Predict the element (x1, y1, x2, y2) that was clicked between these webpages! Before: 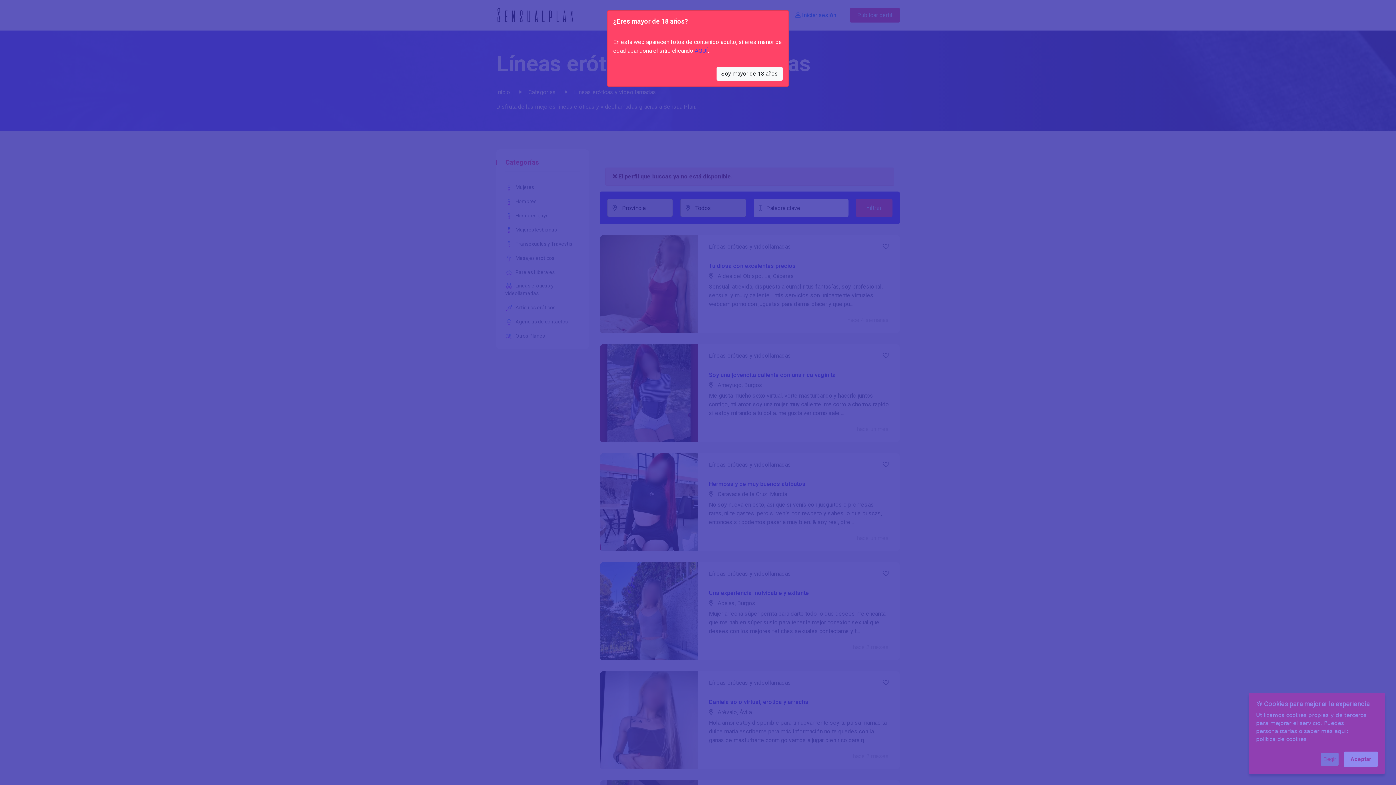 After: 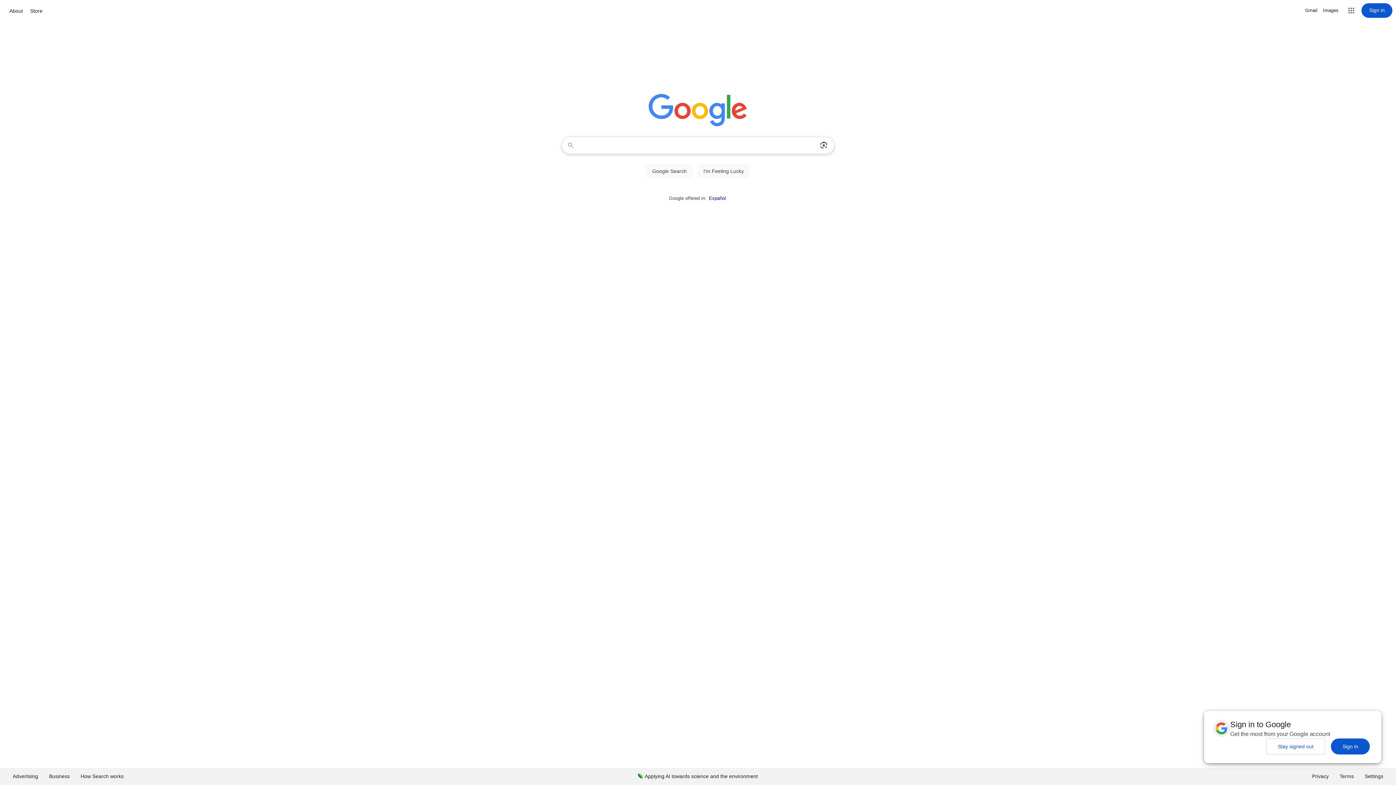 Action: label: AQUÍ bbox: (694, 46, 708, 55)